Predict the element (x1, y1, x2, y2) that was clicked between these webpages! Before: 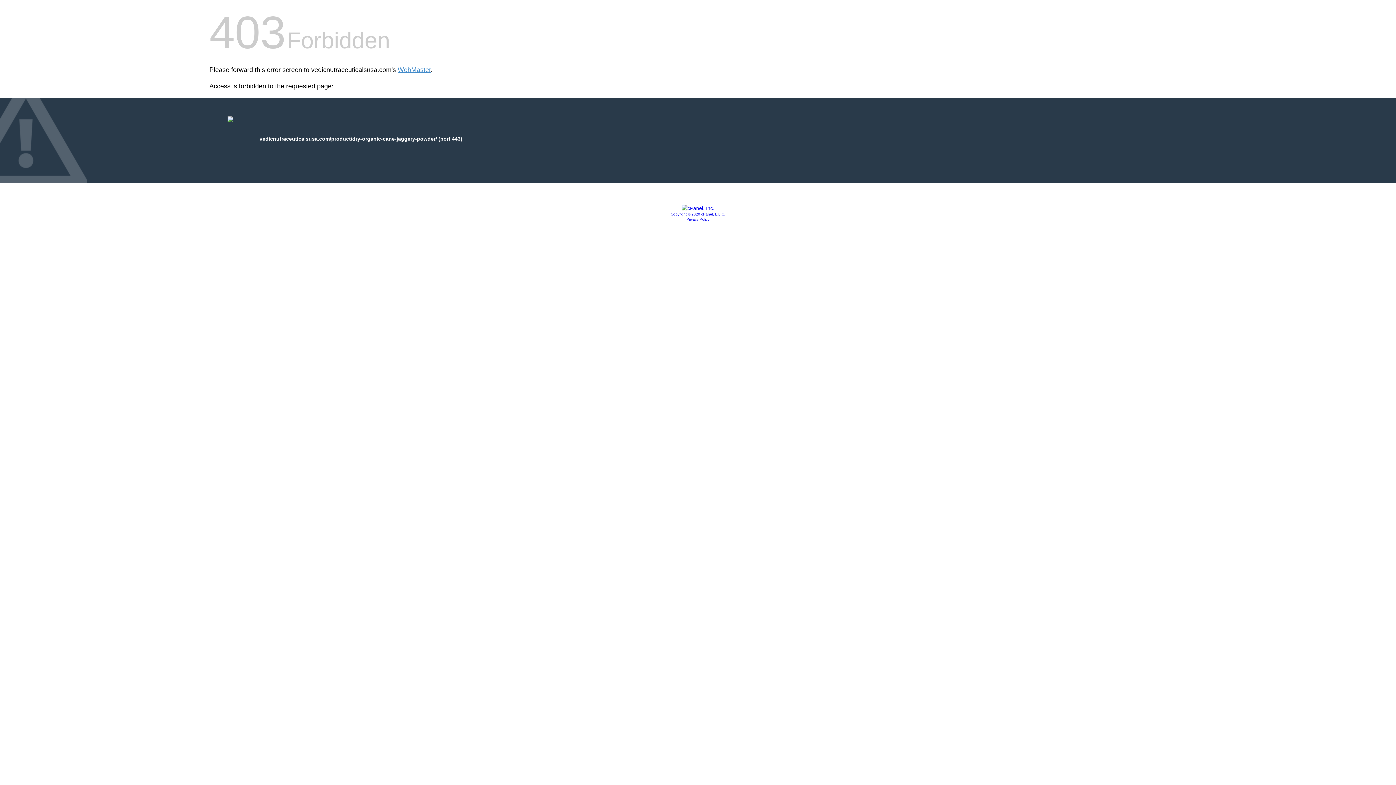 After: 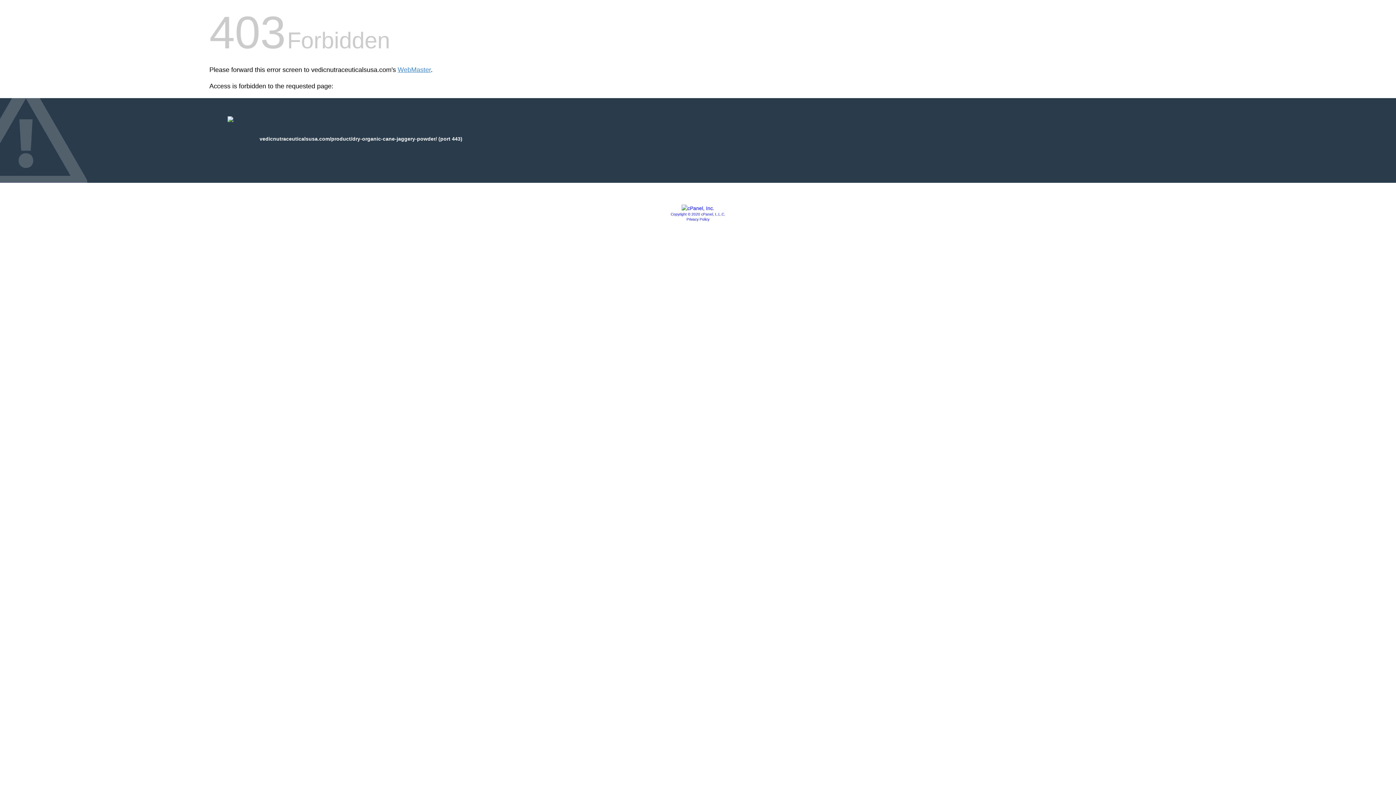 Action: bbox: (681, 205, 714, 211)